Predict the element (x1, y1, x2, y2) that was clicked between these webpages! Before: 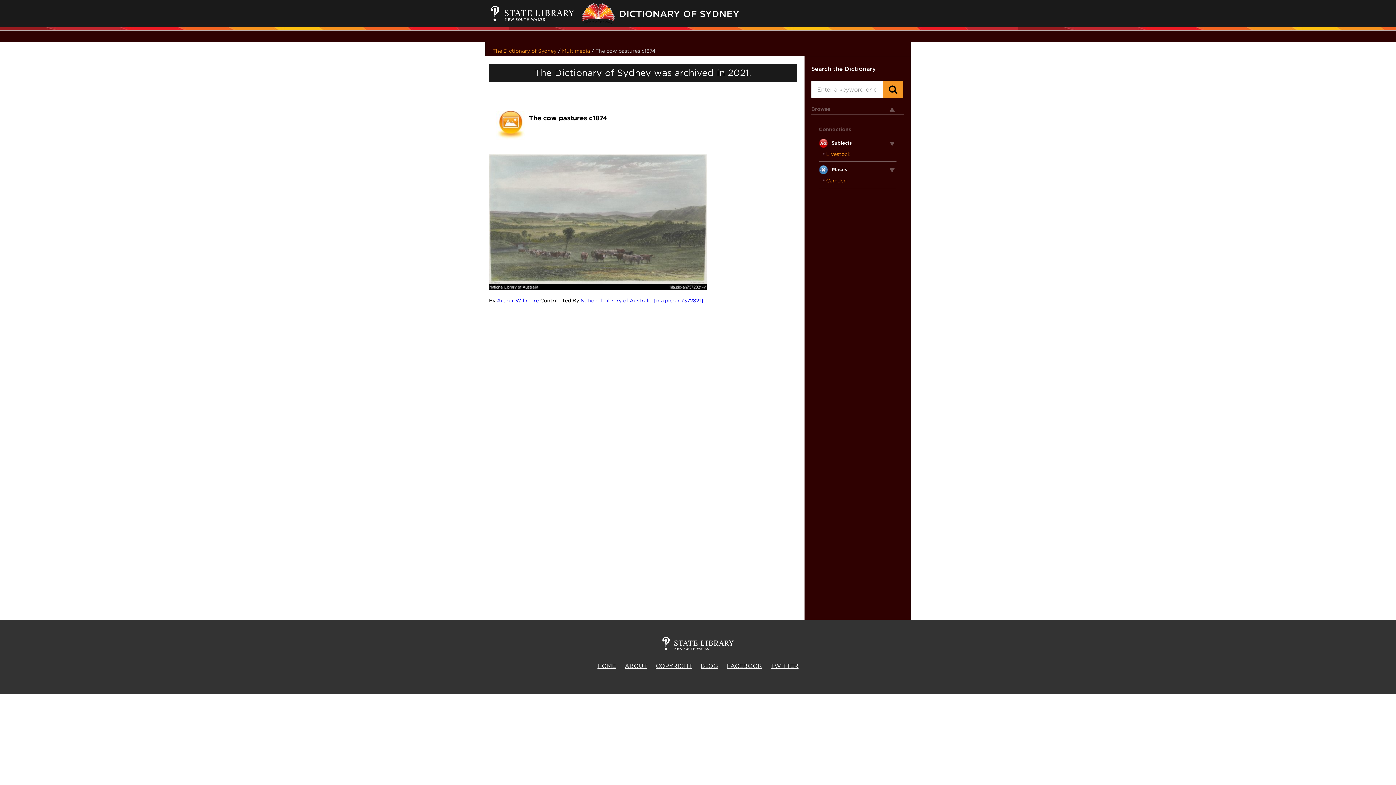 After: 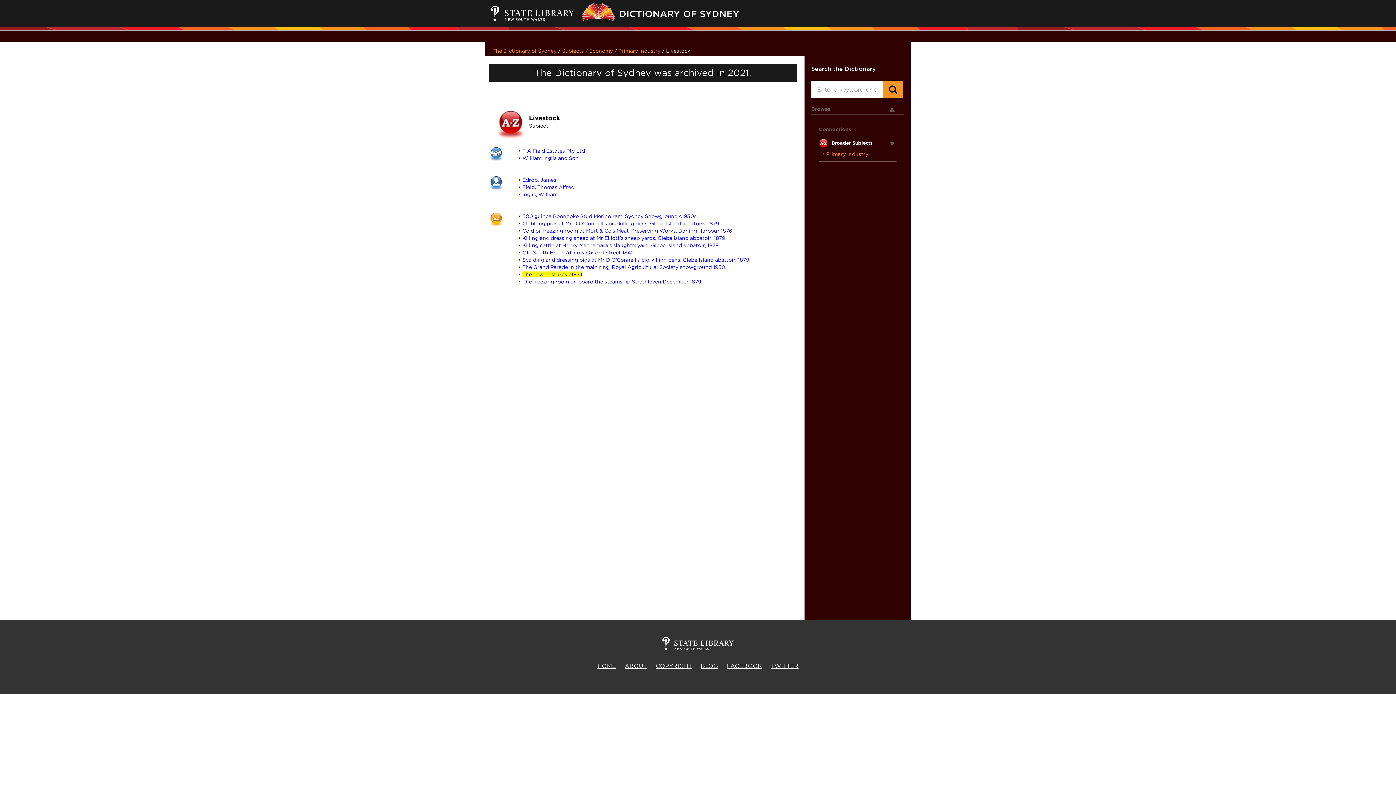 Action: bbox: (822, 150, 889, 157) label: Livestock